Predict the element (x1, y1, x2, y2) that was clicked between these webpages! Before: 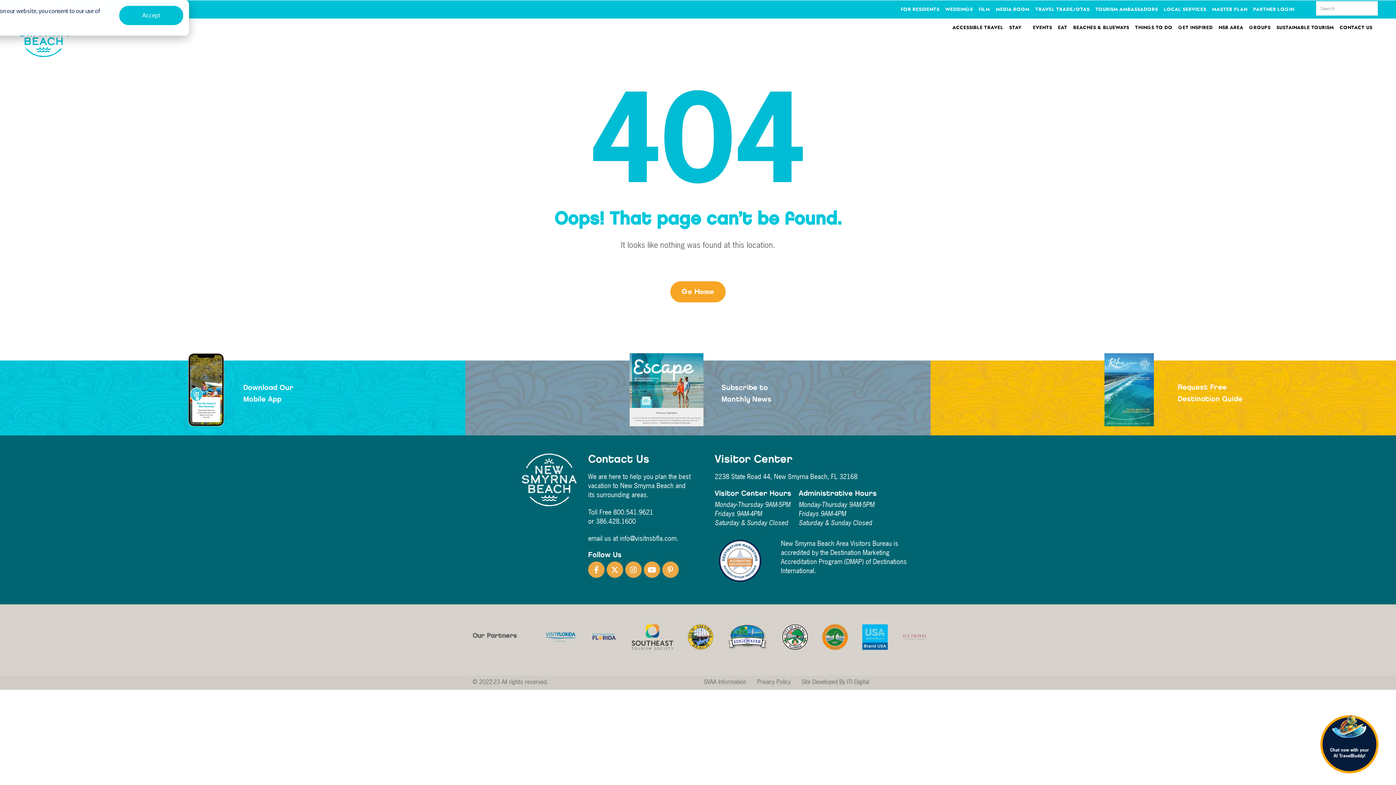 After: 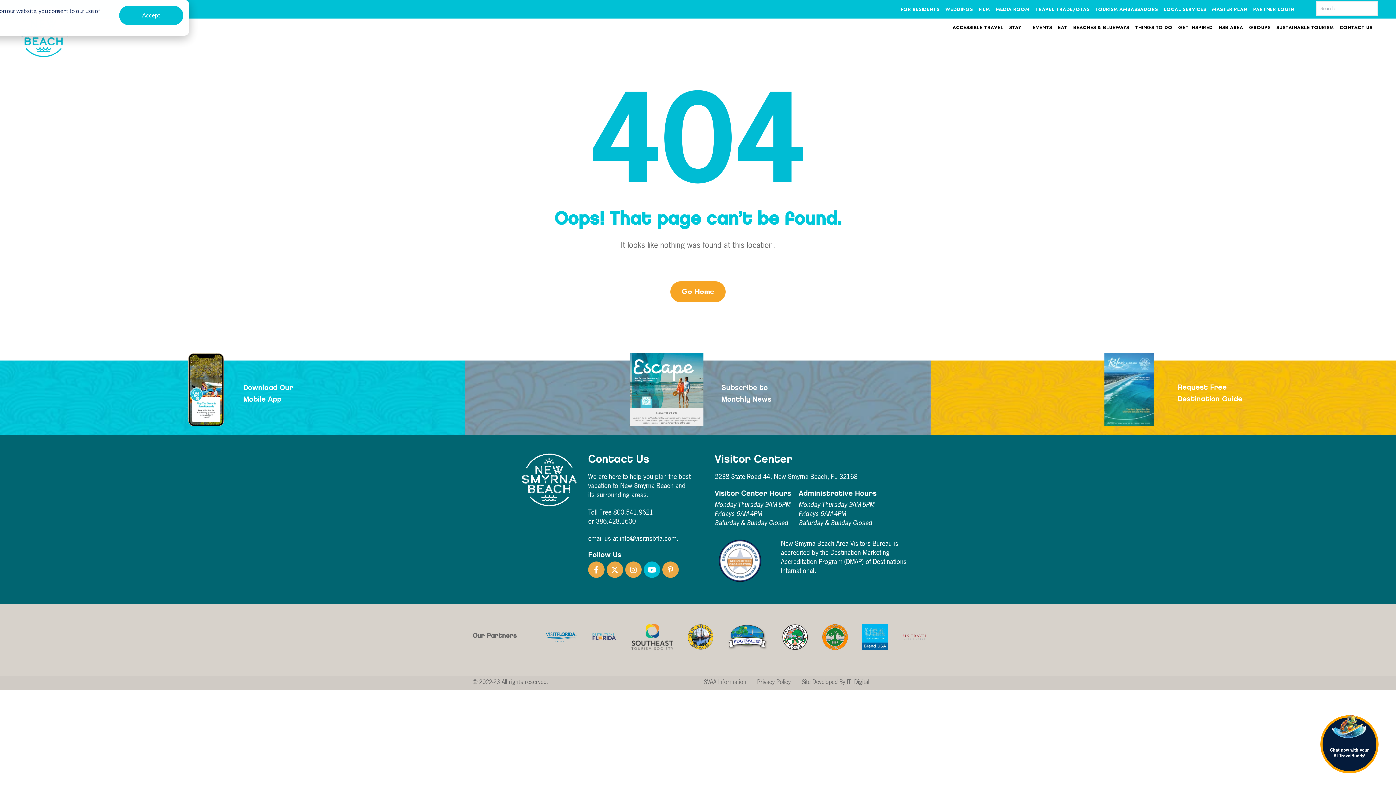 Action: bbox: (642, 561, 661, 581)